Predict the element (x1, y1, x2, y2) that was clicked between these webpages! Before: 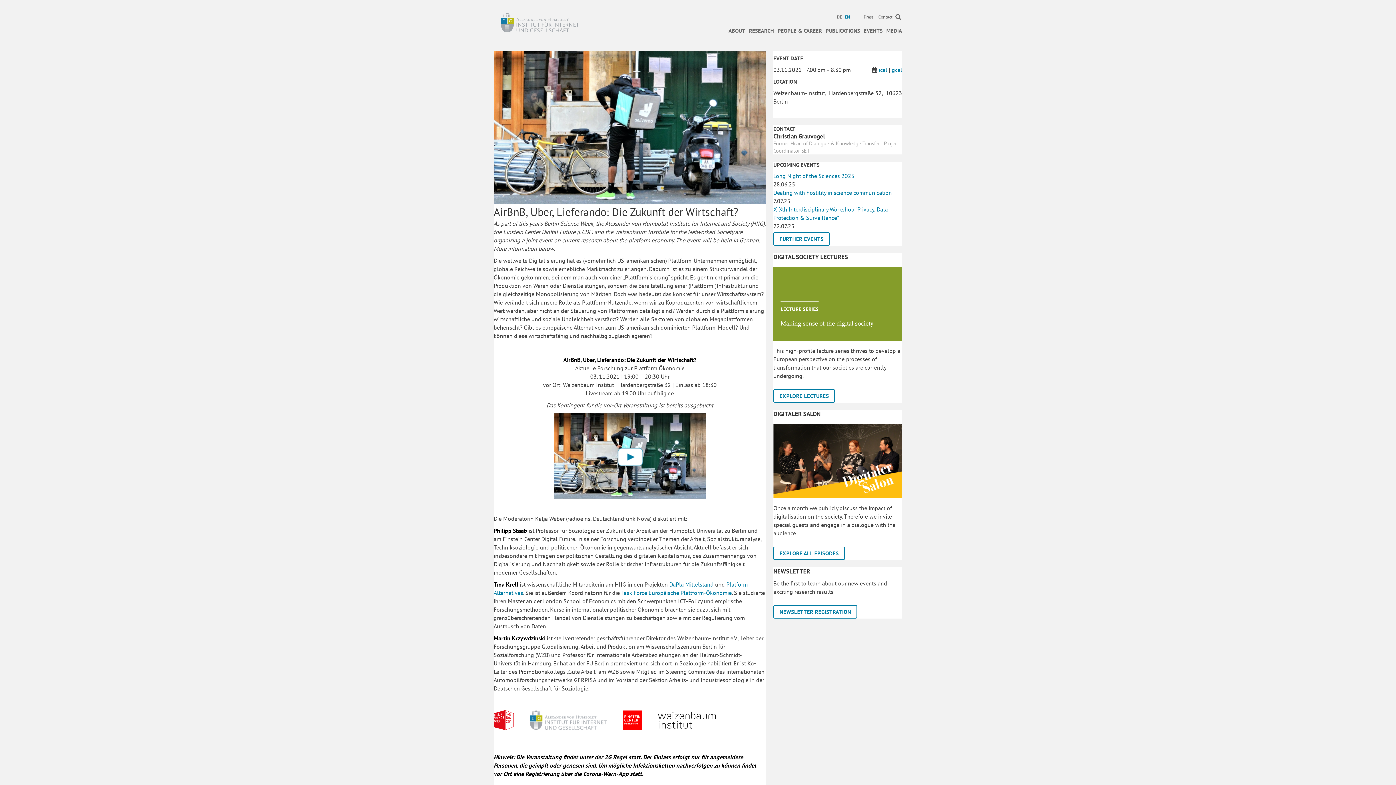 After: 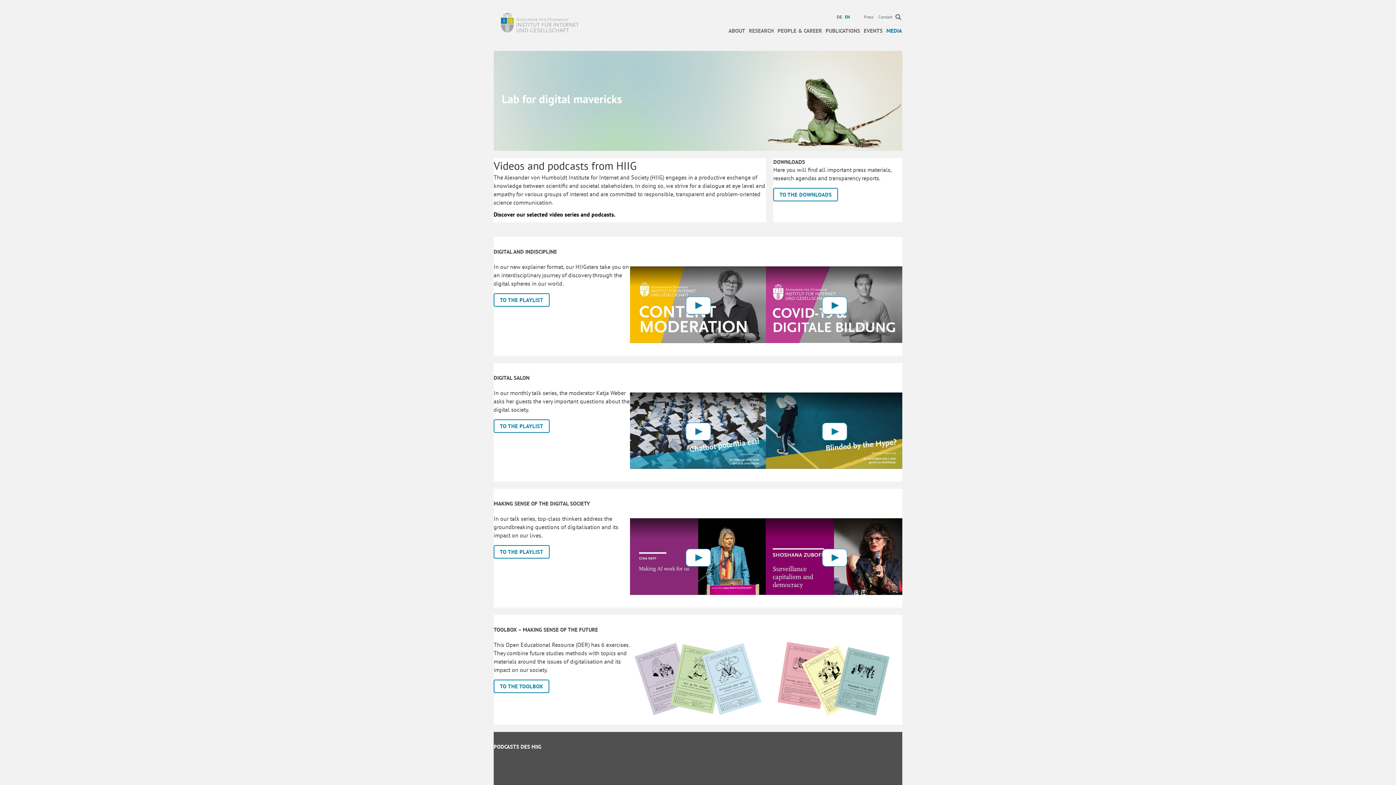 Action: bbox: (882, 21, 902, 40) label: MEDIA